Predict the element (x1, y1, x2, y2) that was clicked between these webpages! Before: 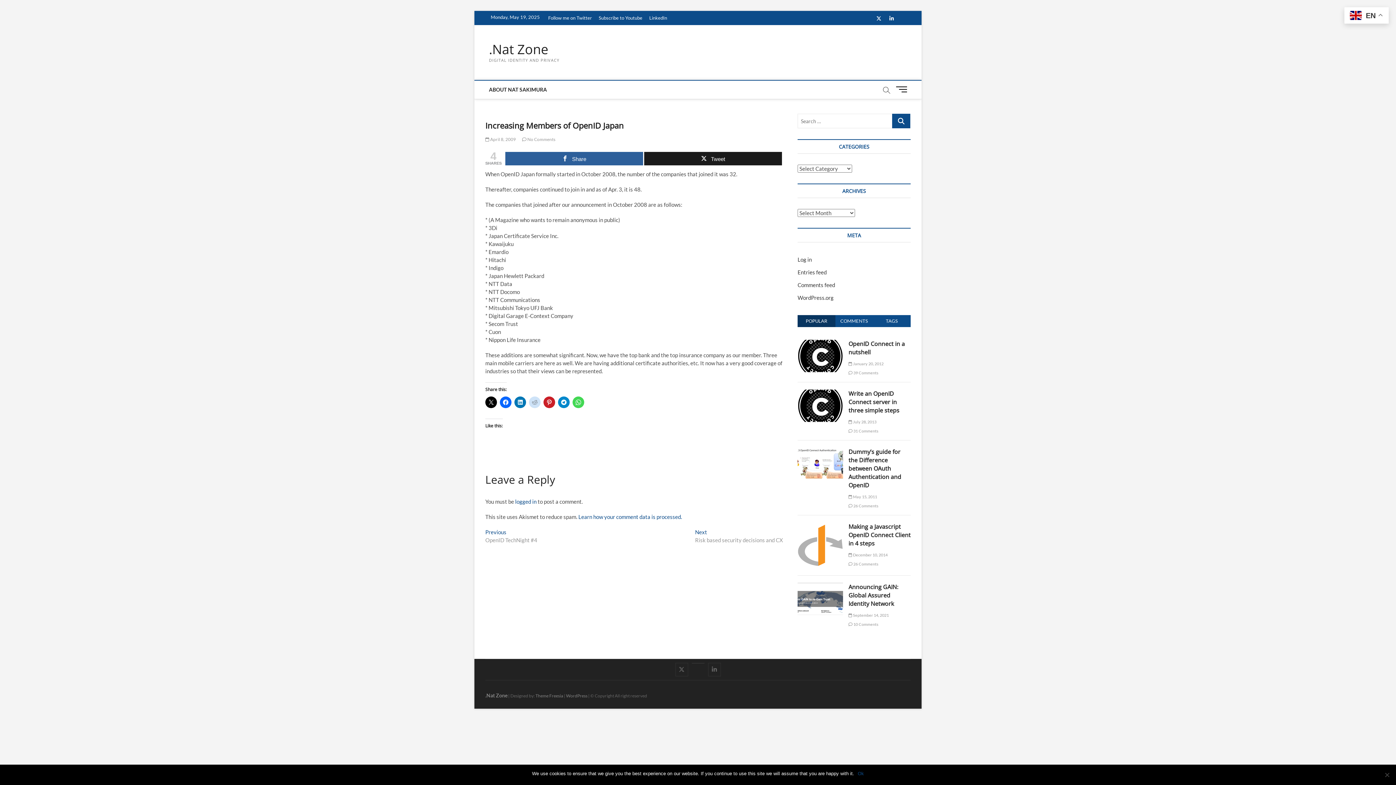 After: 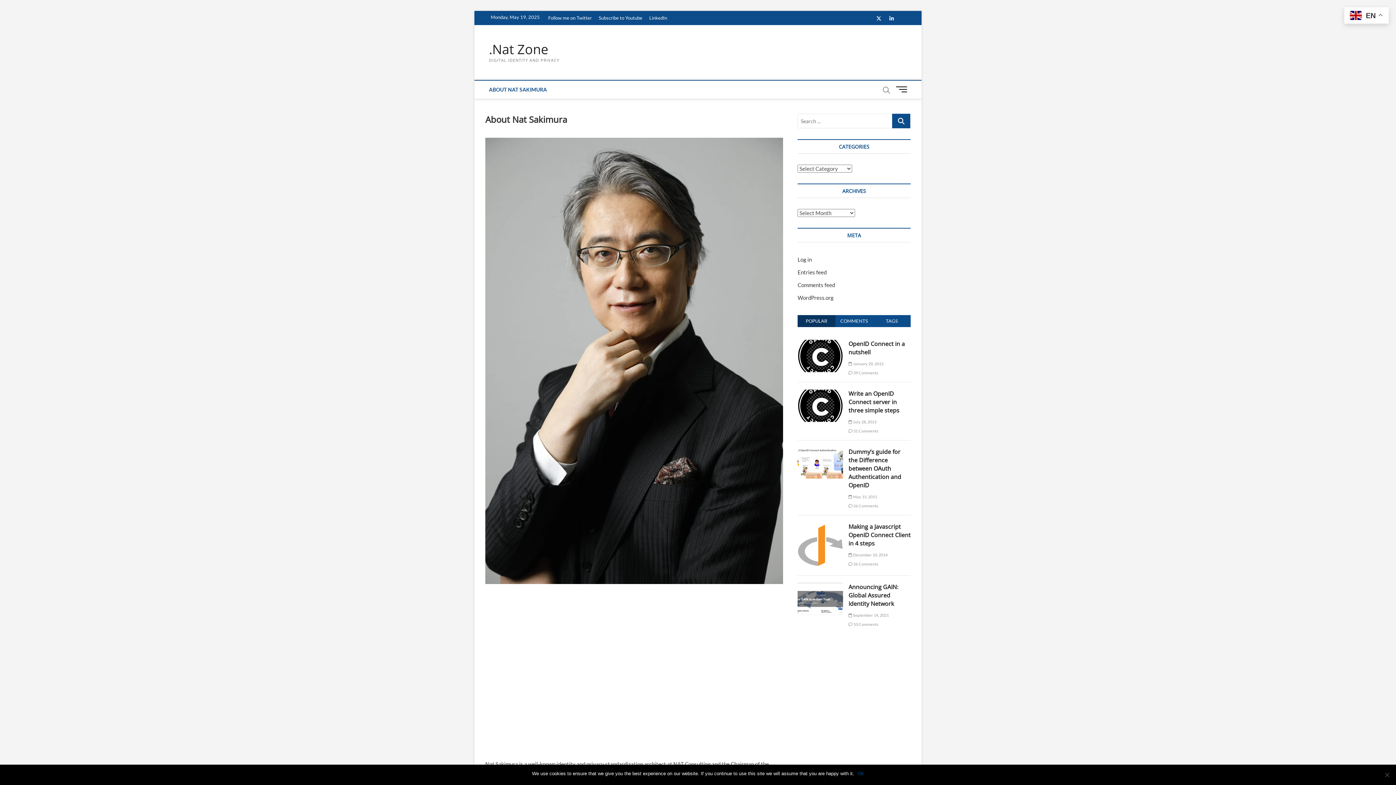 Action: bbox: (485, 80, 550, 98) label: ABOUT NAT SAKIMURA